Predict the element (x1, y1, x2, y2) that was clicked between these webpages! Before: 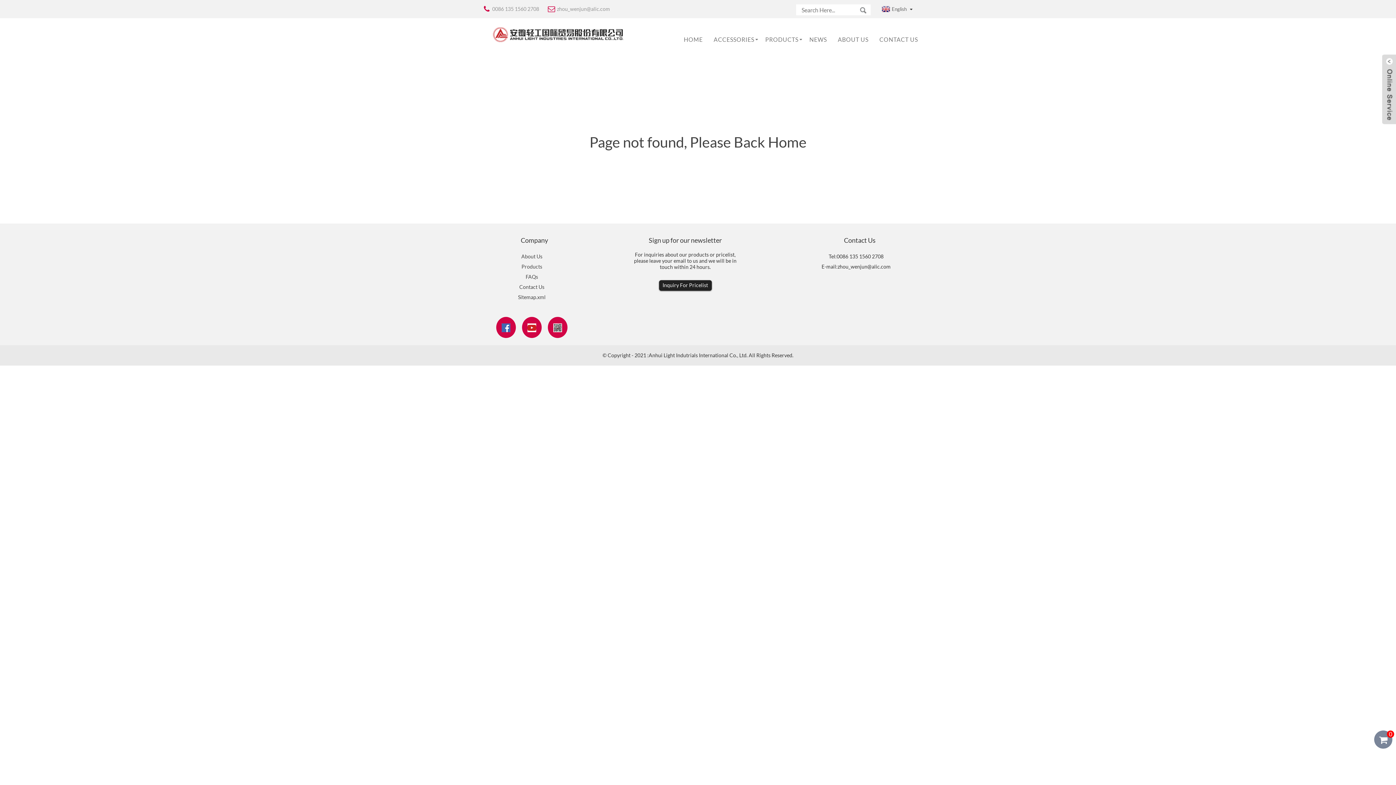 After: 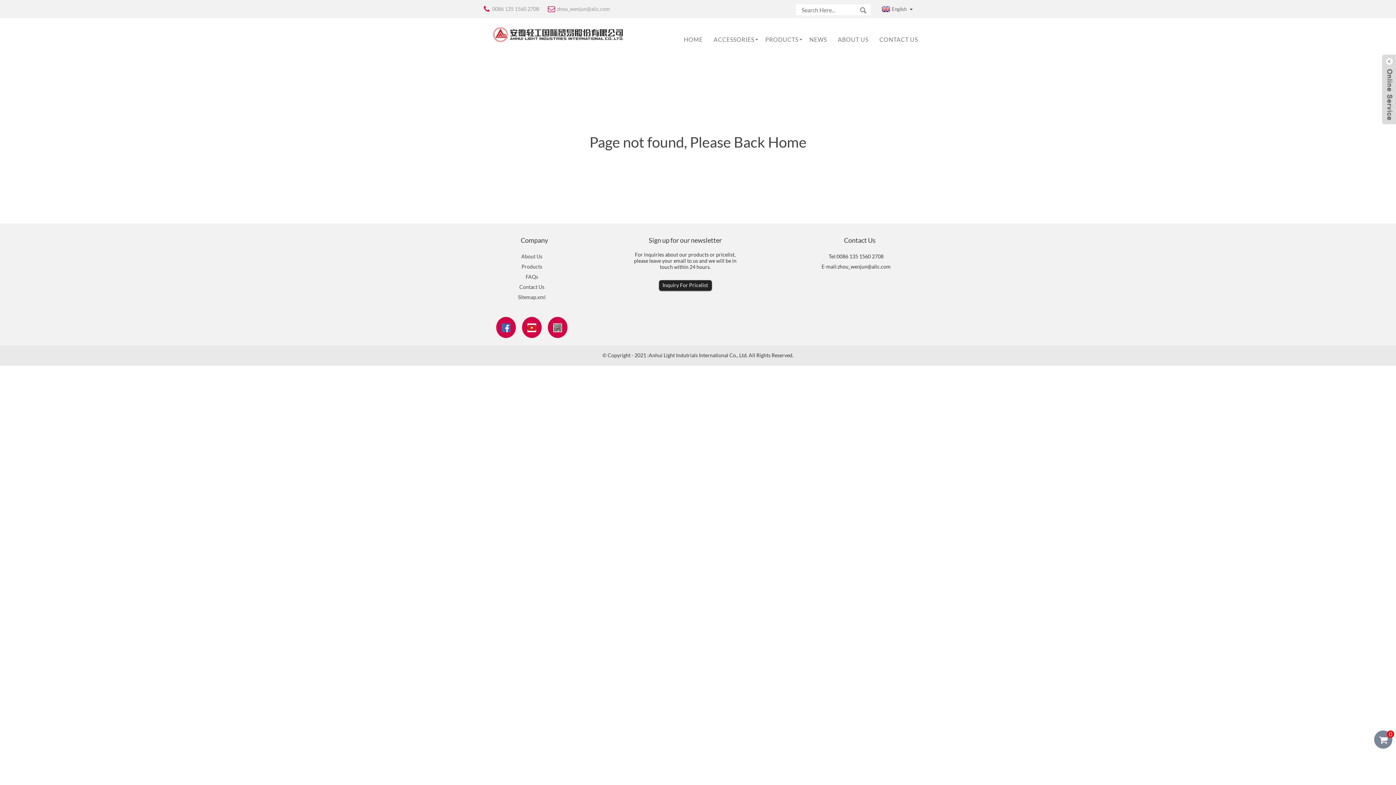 Action: label: FAQs bbox: (525, 273, 538, 280)